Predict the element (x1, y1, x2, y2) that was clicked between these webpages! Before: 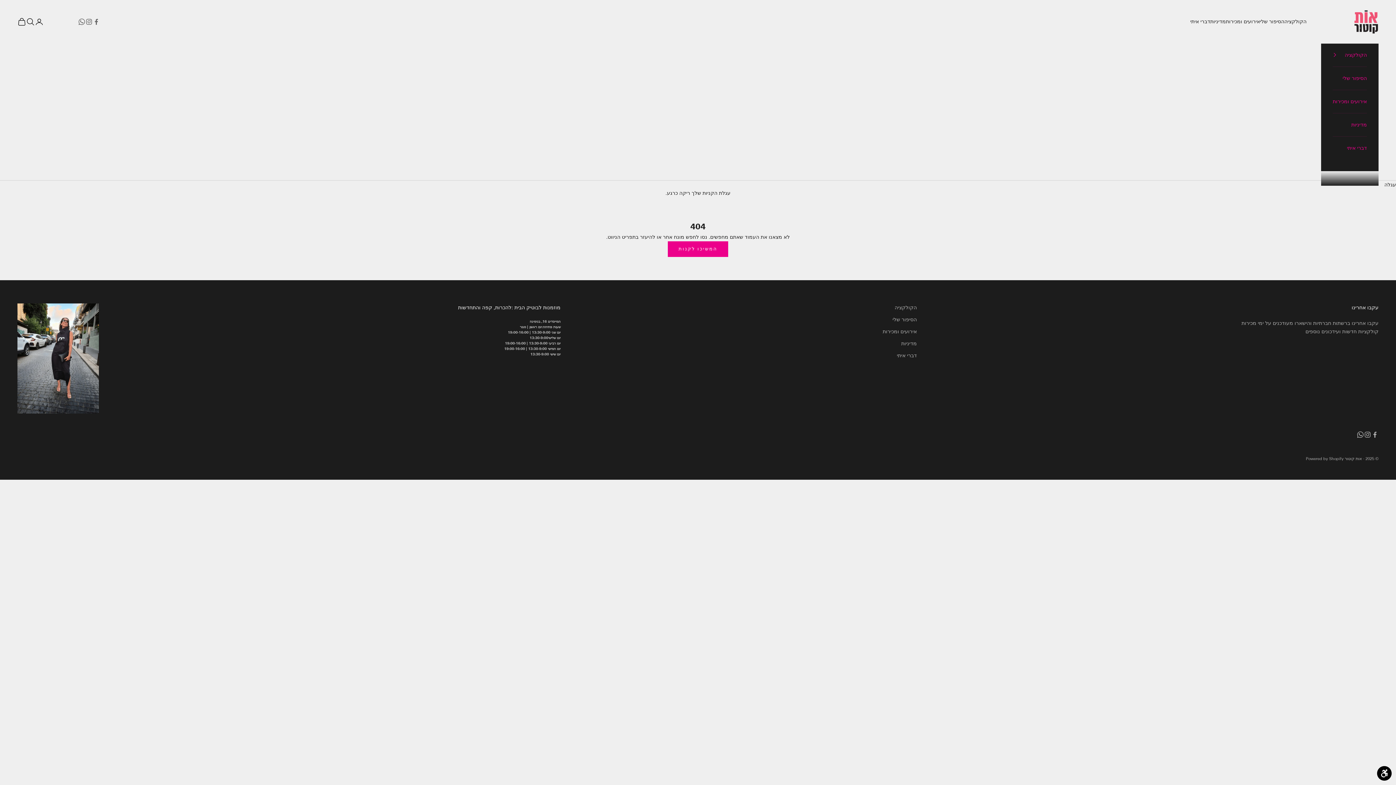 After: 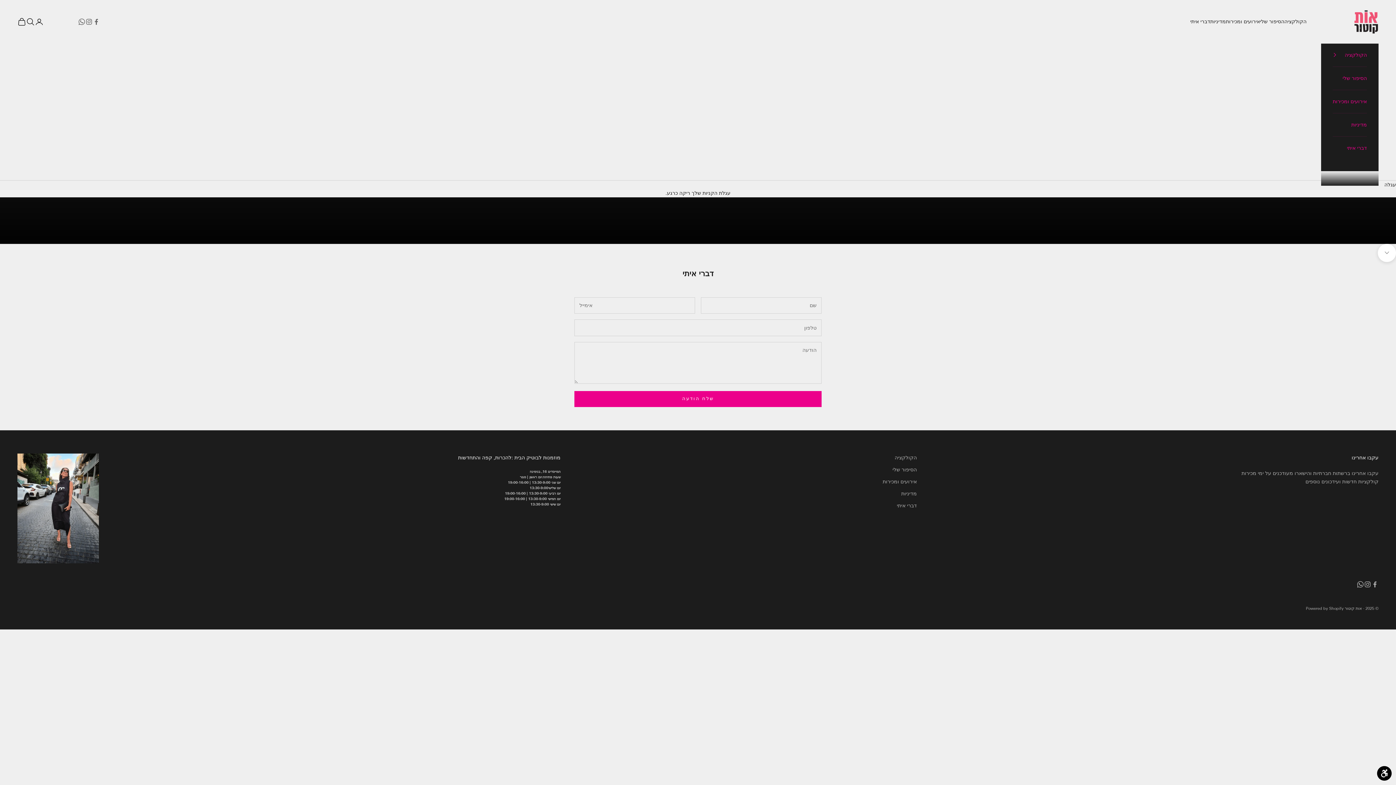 Action: bbox: (1190, 17, 1210, 25) label: דברי איתי